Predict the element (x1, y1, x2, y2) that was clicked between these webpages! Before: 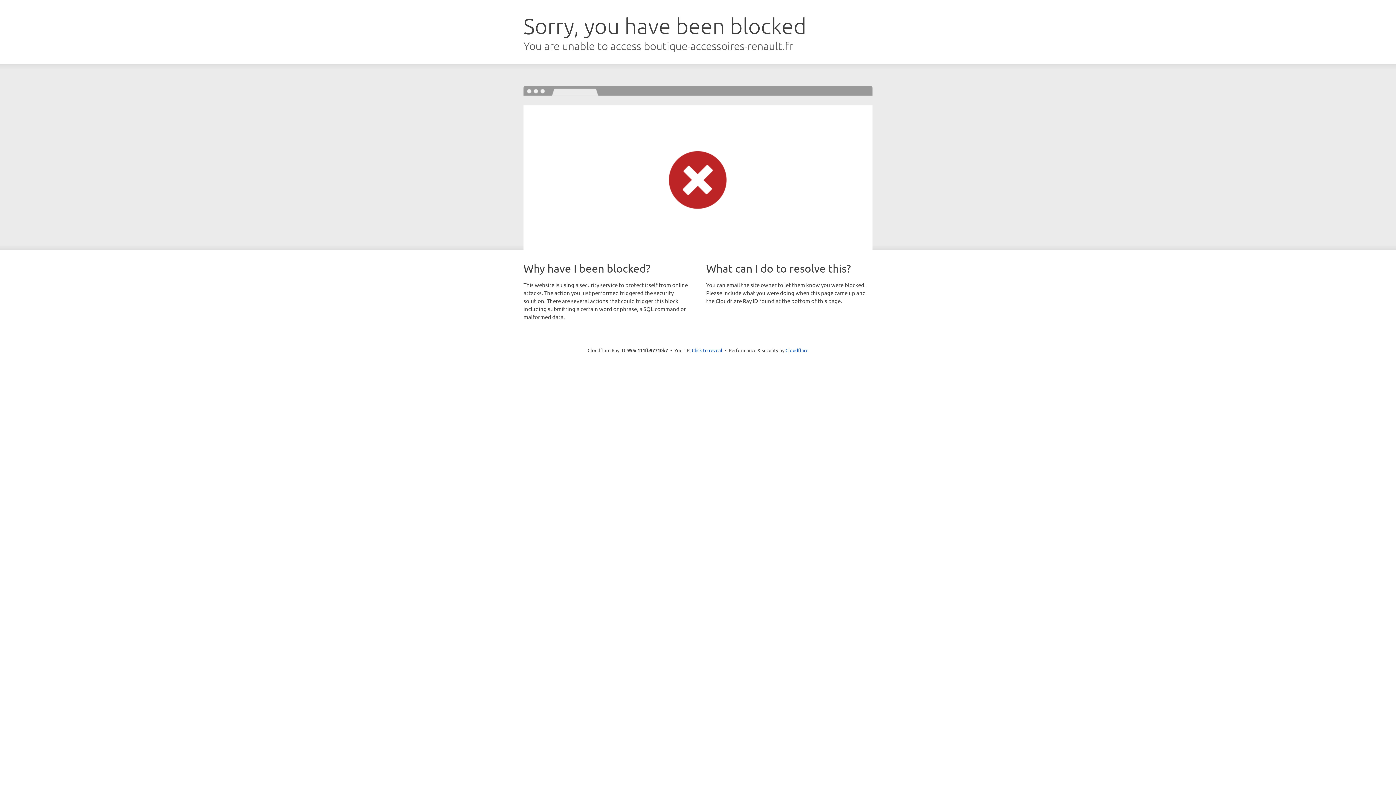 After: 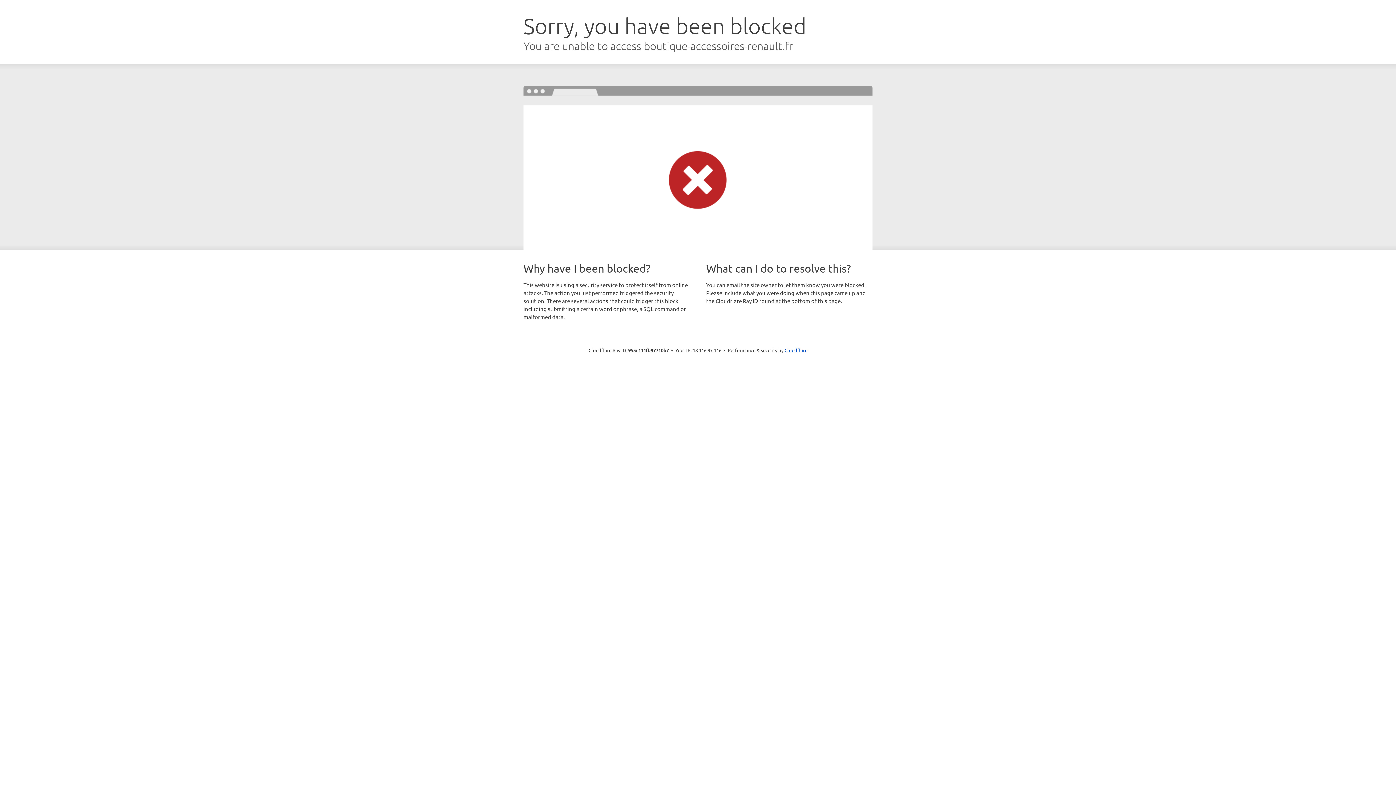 Action: label: Click to reveal bbox: (692, 346, 722, 353)